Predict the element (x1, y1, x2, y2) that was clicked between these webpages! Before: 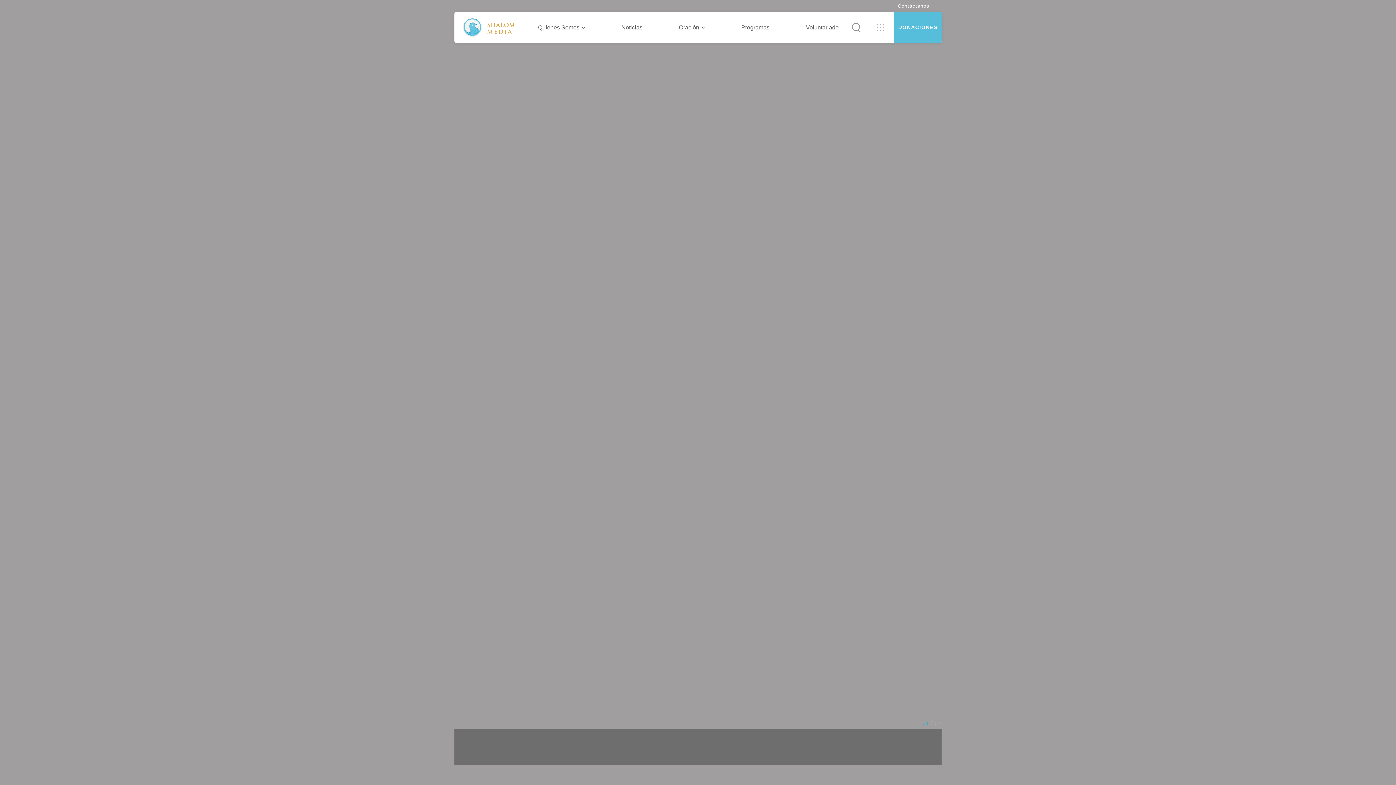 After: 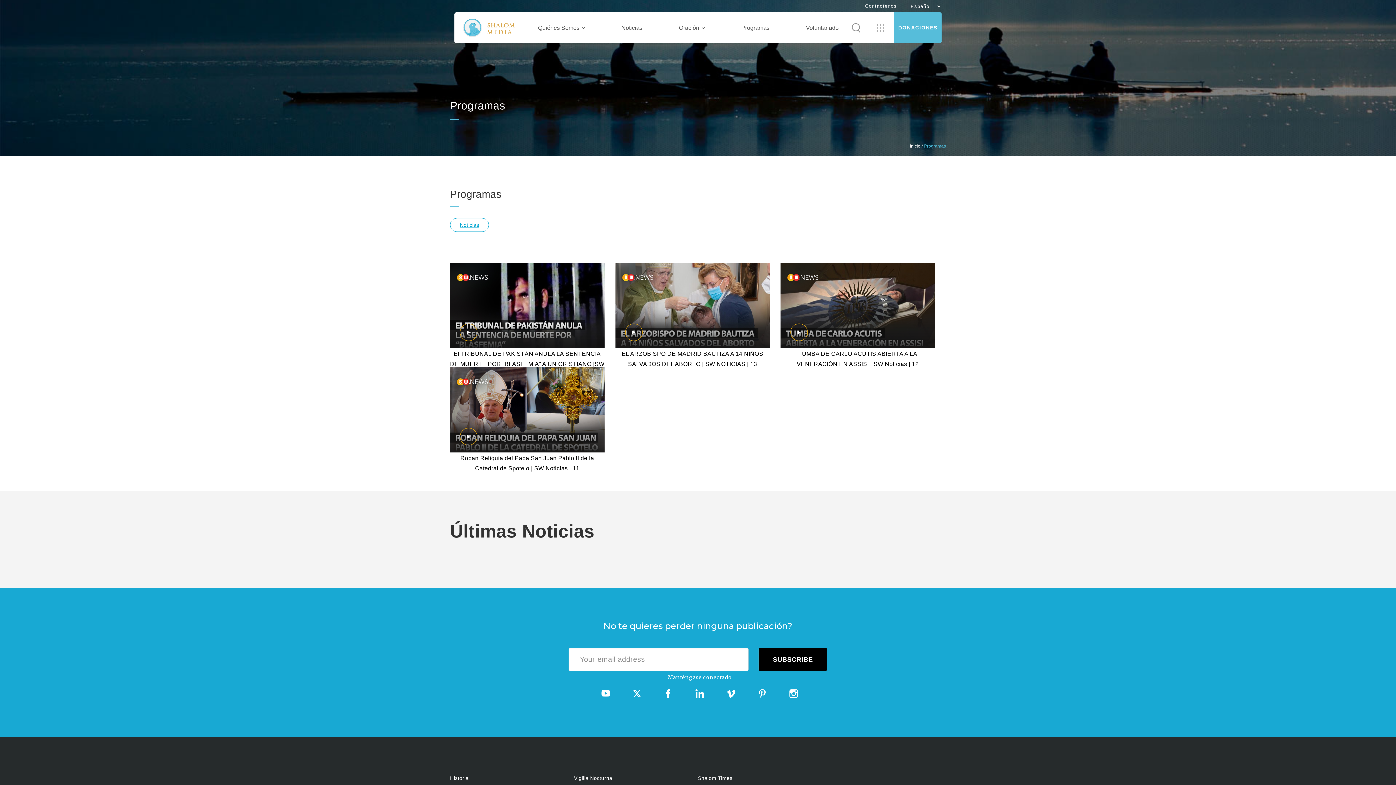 Action: bbox: (741, 12, 769, 42) label: Programas